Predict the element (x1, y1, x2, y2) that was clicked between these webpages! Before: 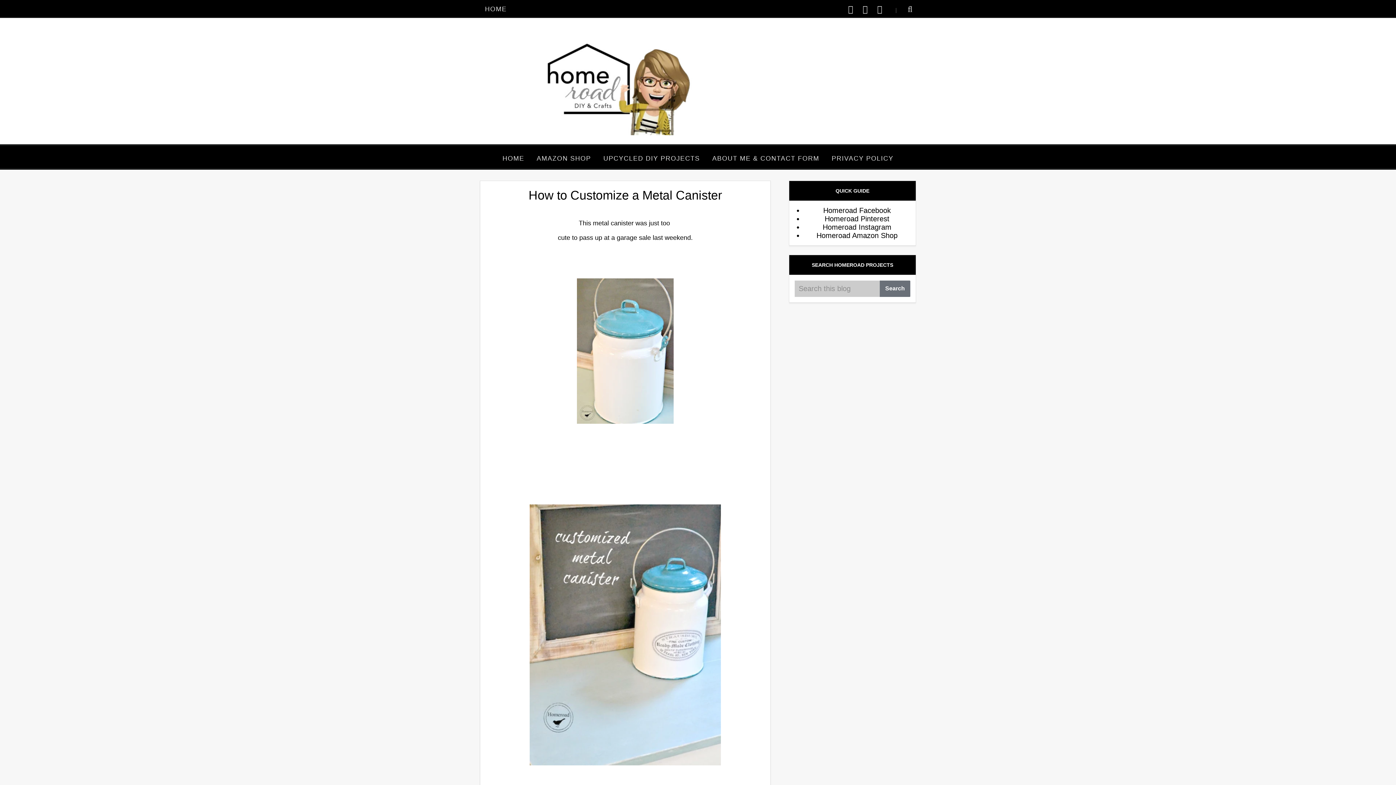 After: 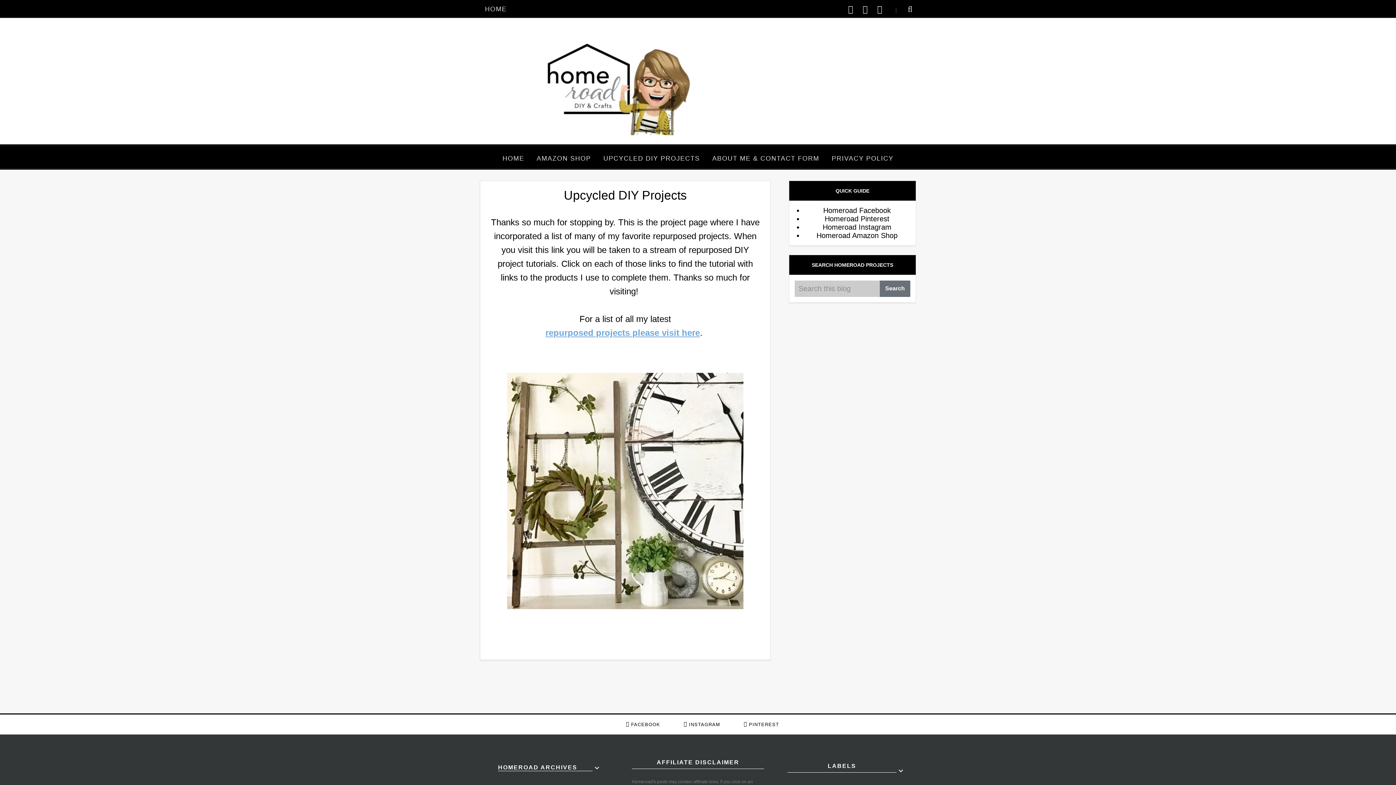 Action: bbox: (598, 149, 705, 167) label: UPCYCLED DIY PROJECTS